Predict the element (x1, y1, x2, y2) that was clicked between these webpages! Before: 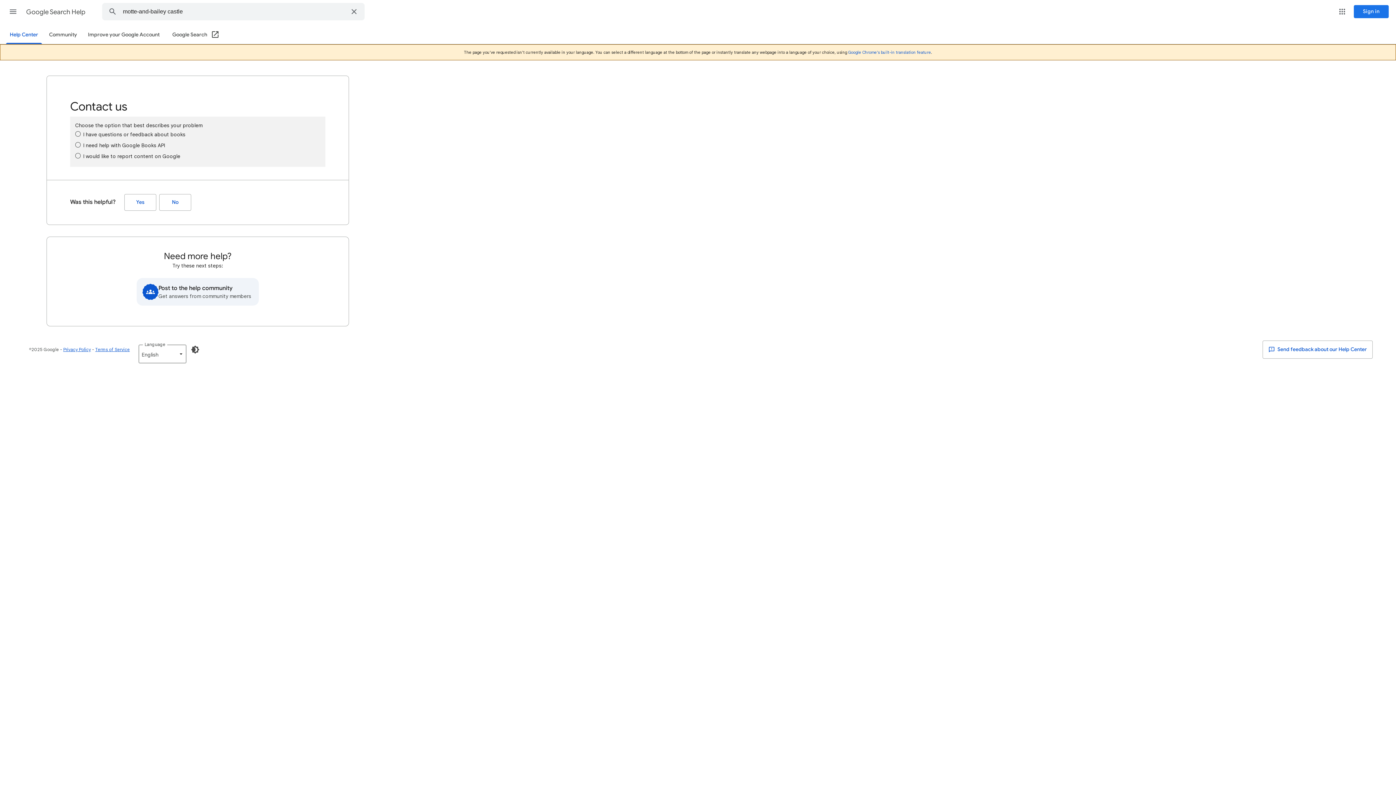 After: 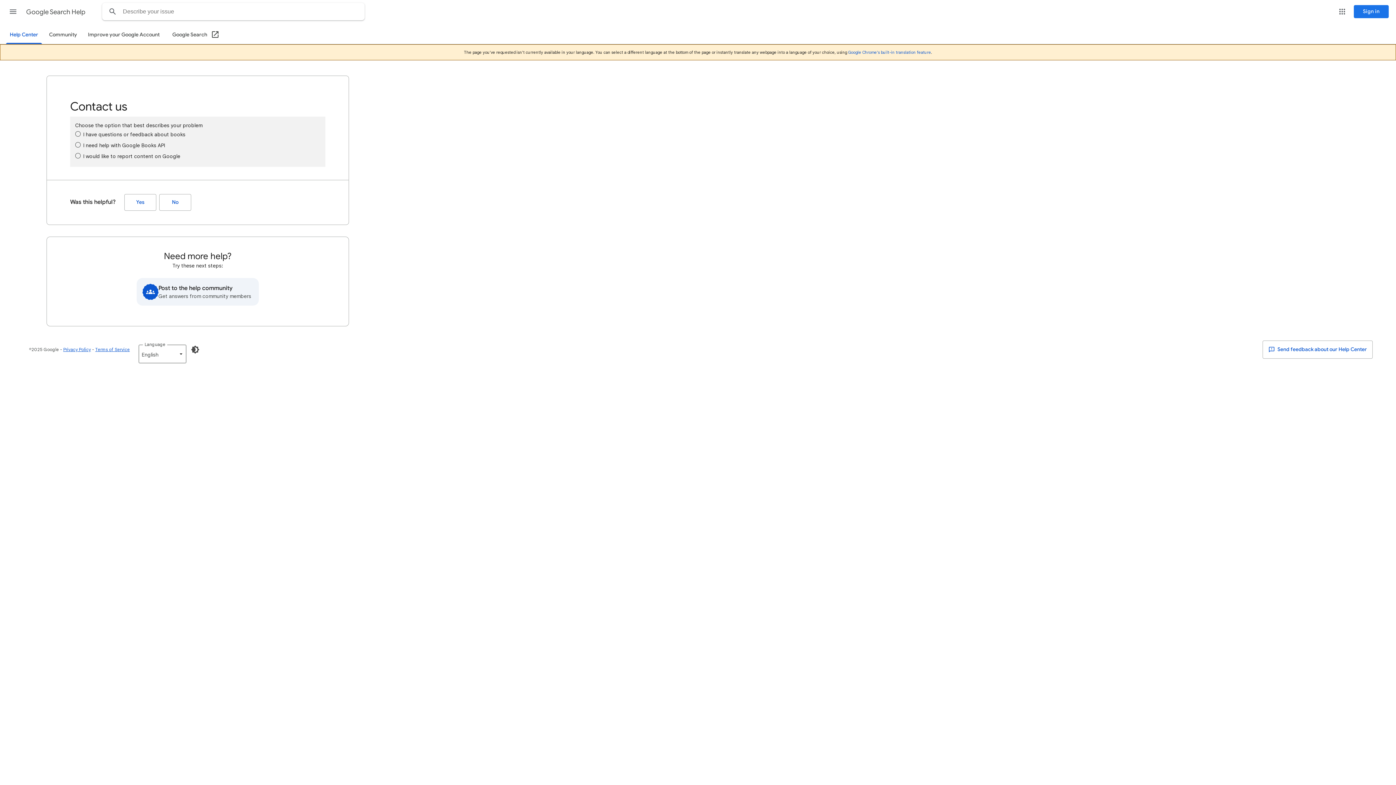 Action: label: Clear search bbox: (344, 3, 364, 20)